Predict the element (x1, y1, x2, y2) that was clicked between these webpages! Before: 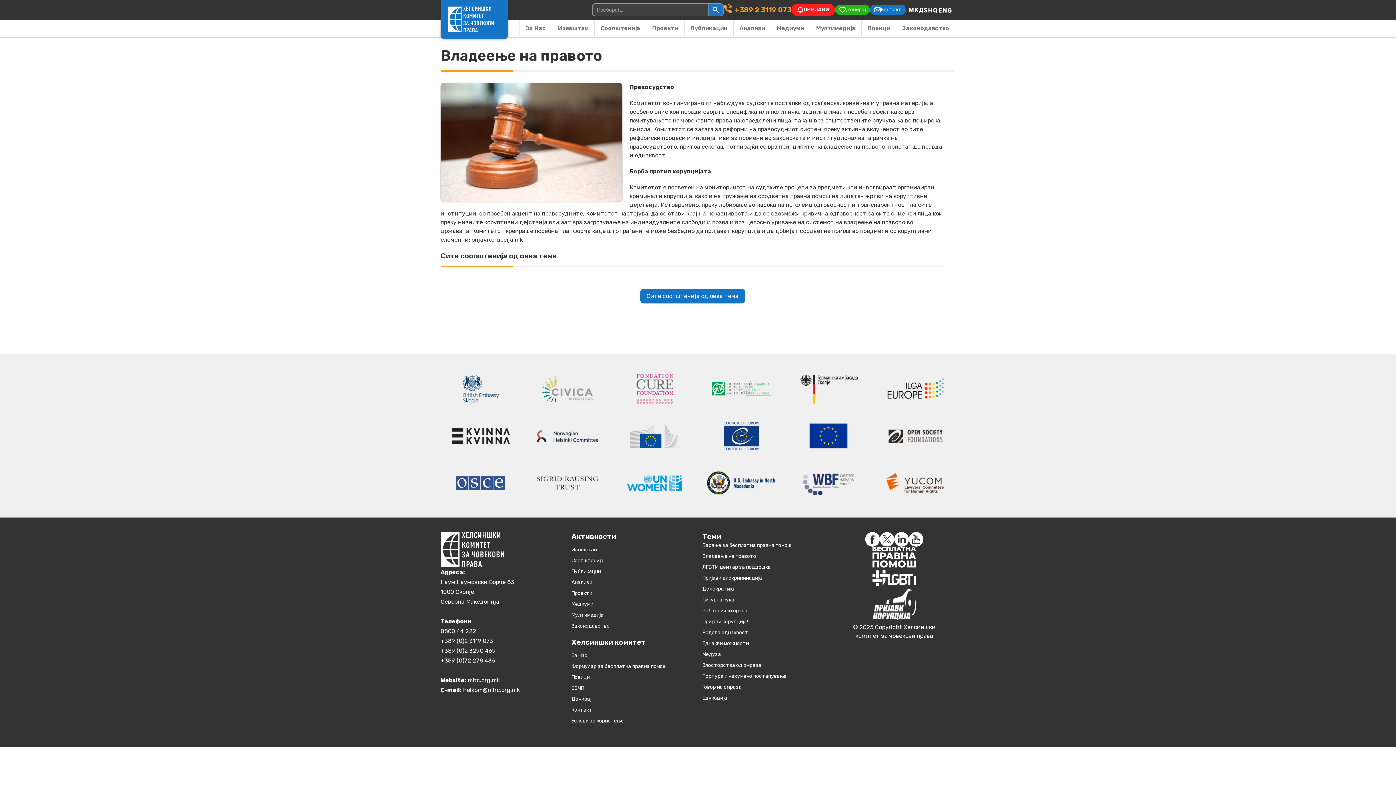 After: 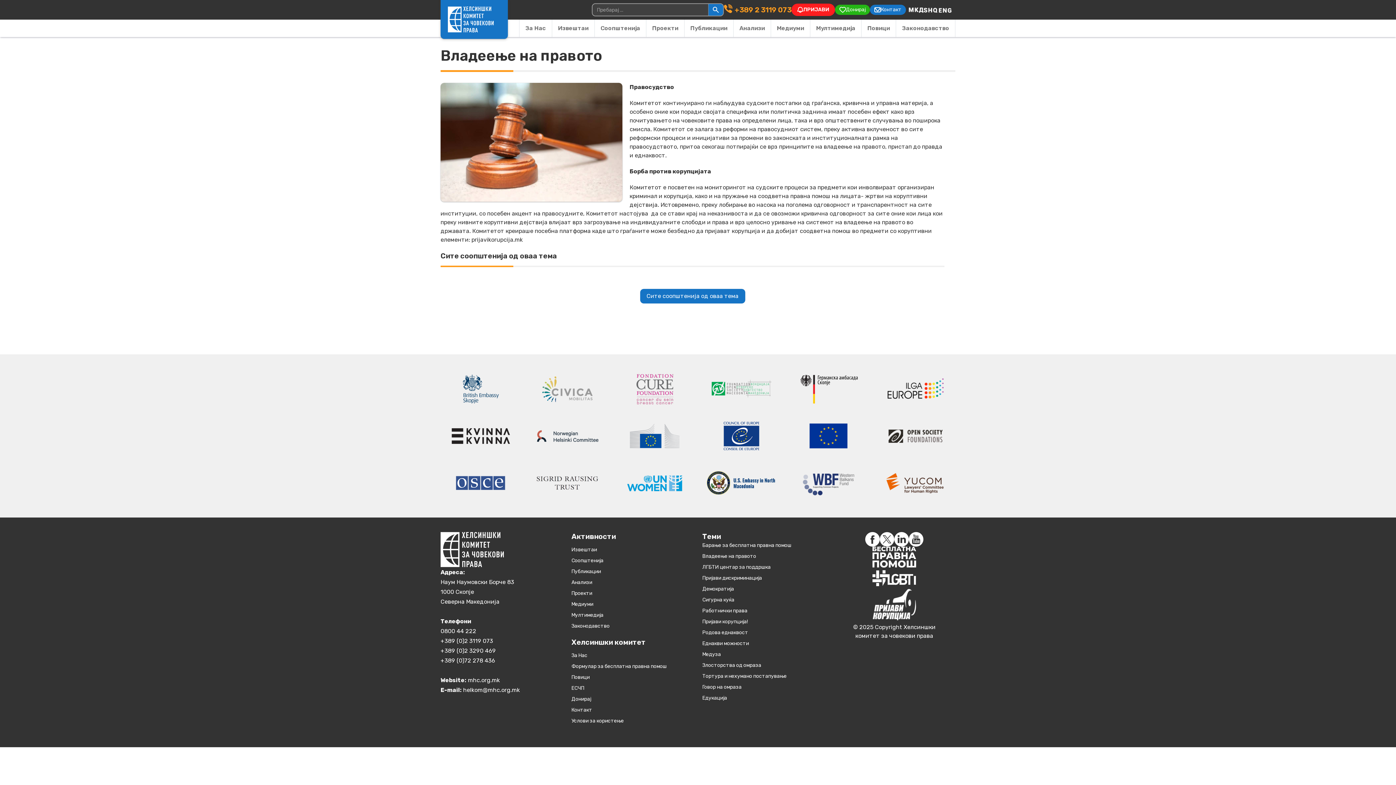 Action: bbox: (788, 369, 868, 408)